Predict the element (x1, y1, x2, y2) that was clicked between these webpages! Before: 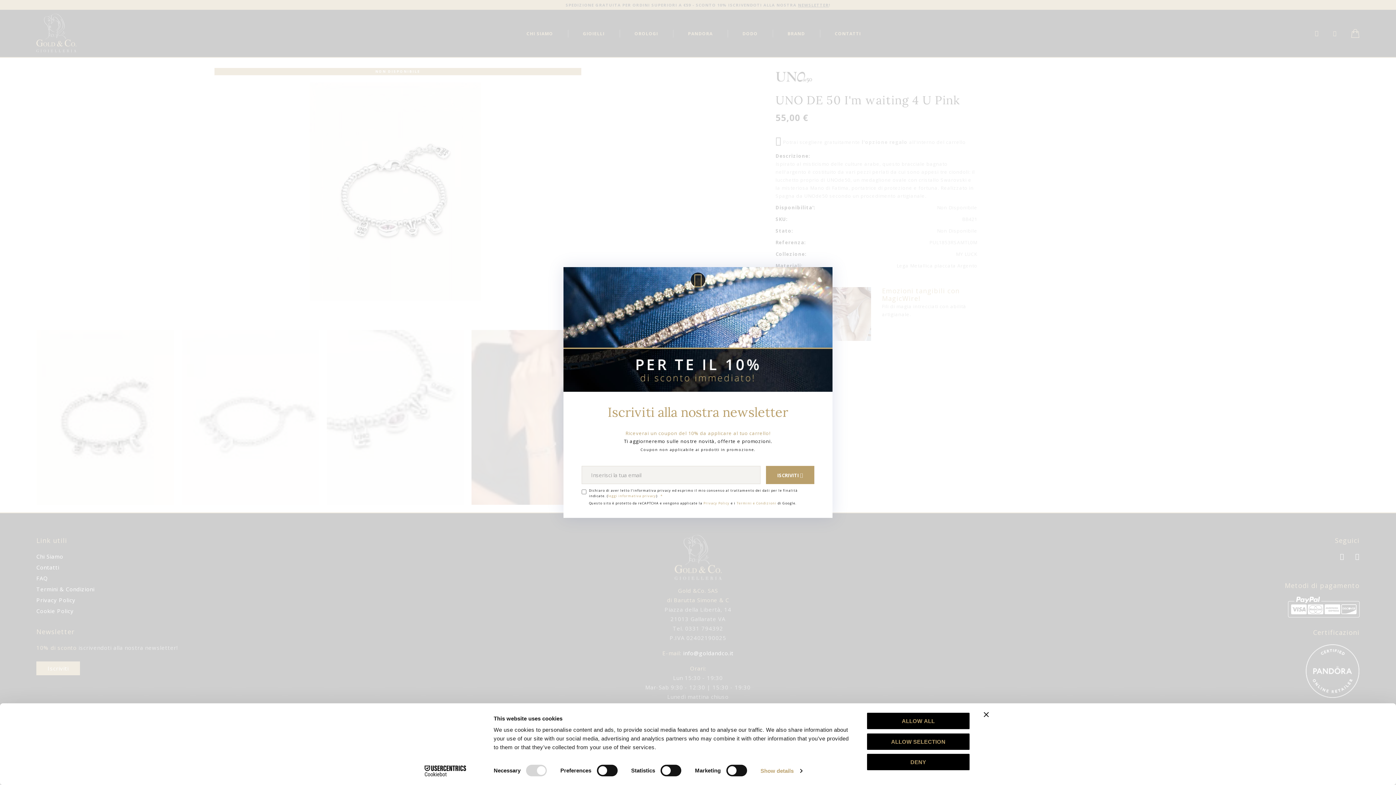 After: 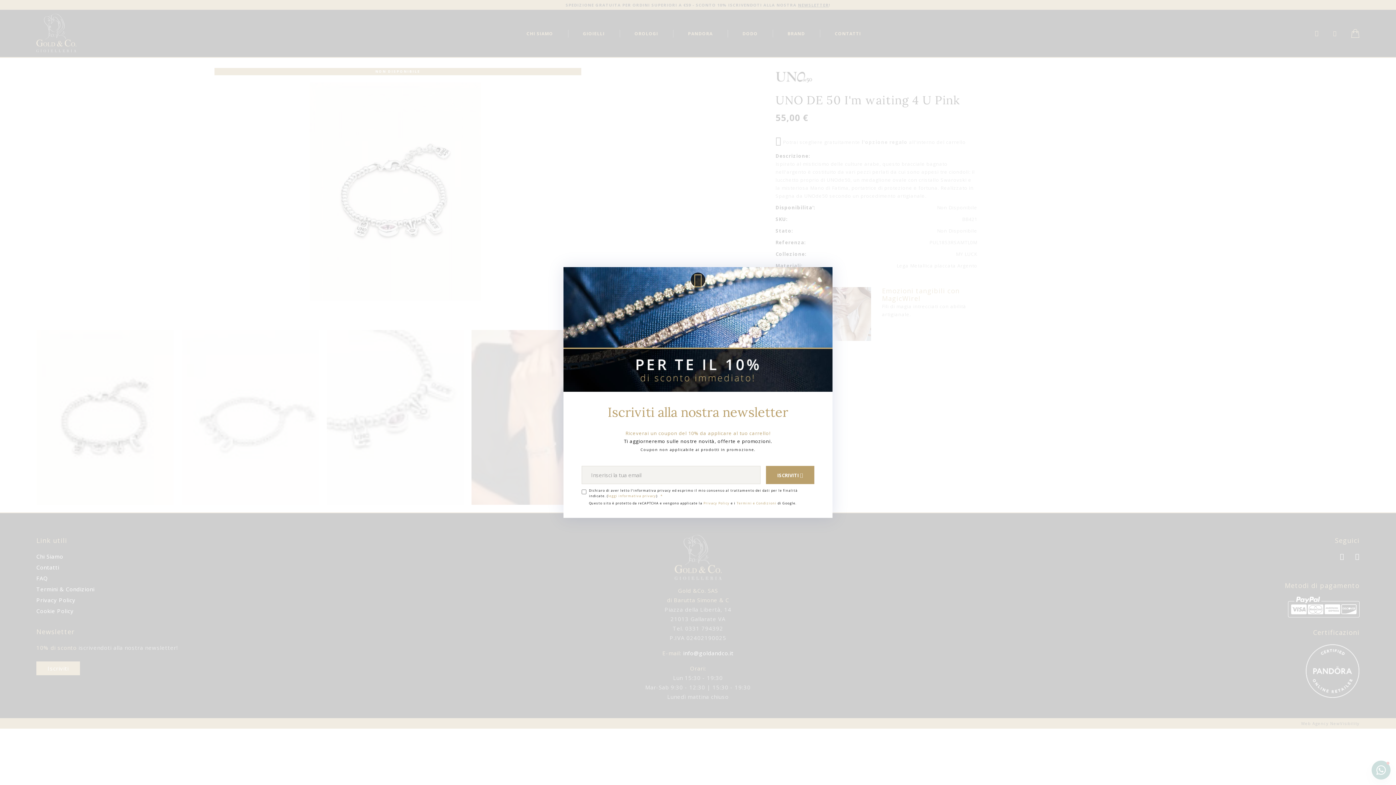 Action: label: ALLOW ALL bbox: (866, 712, 970, 730)